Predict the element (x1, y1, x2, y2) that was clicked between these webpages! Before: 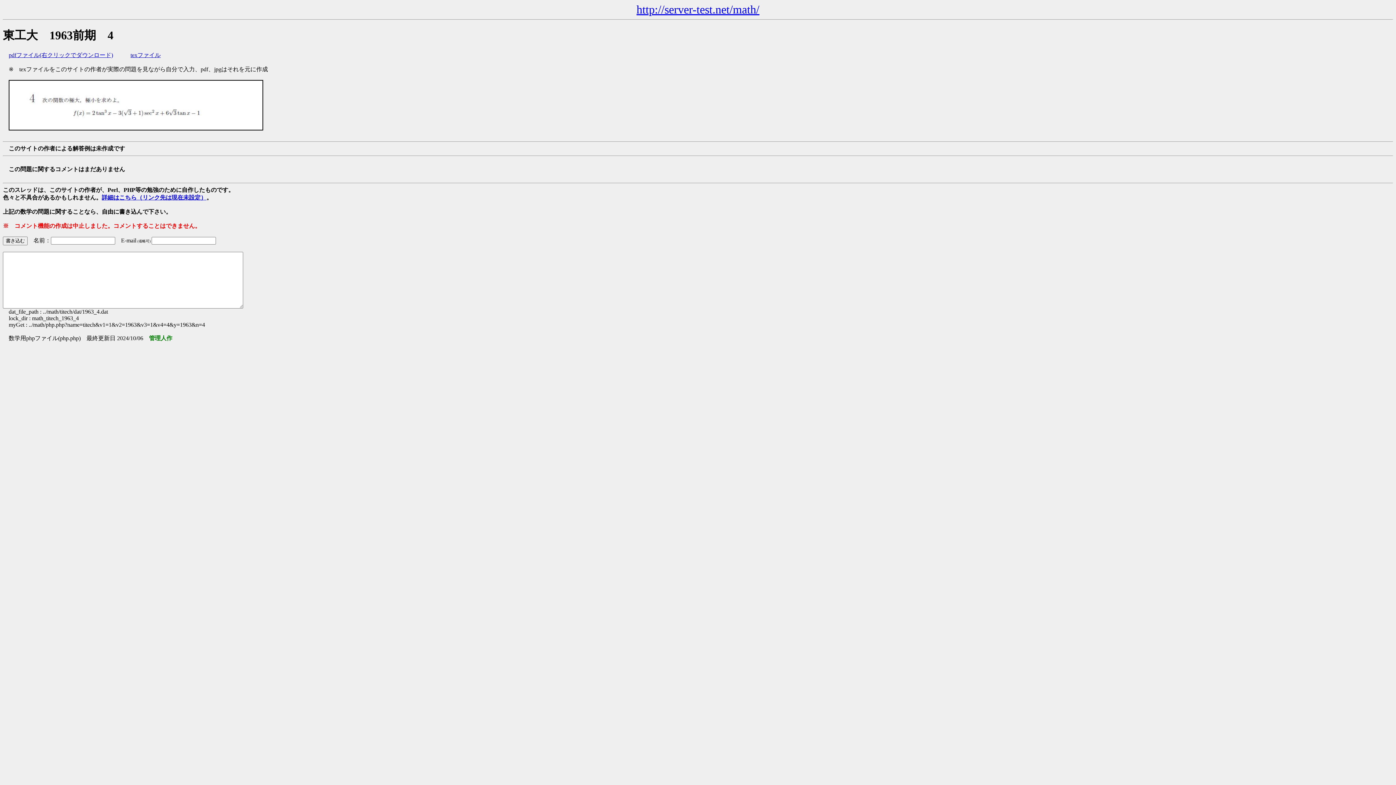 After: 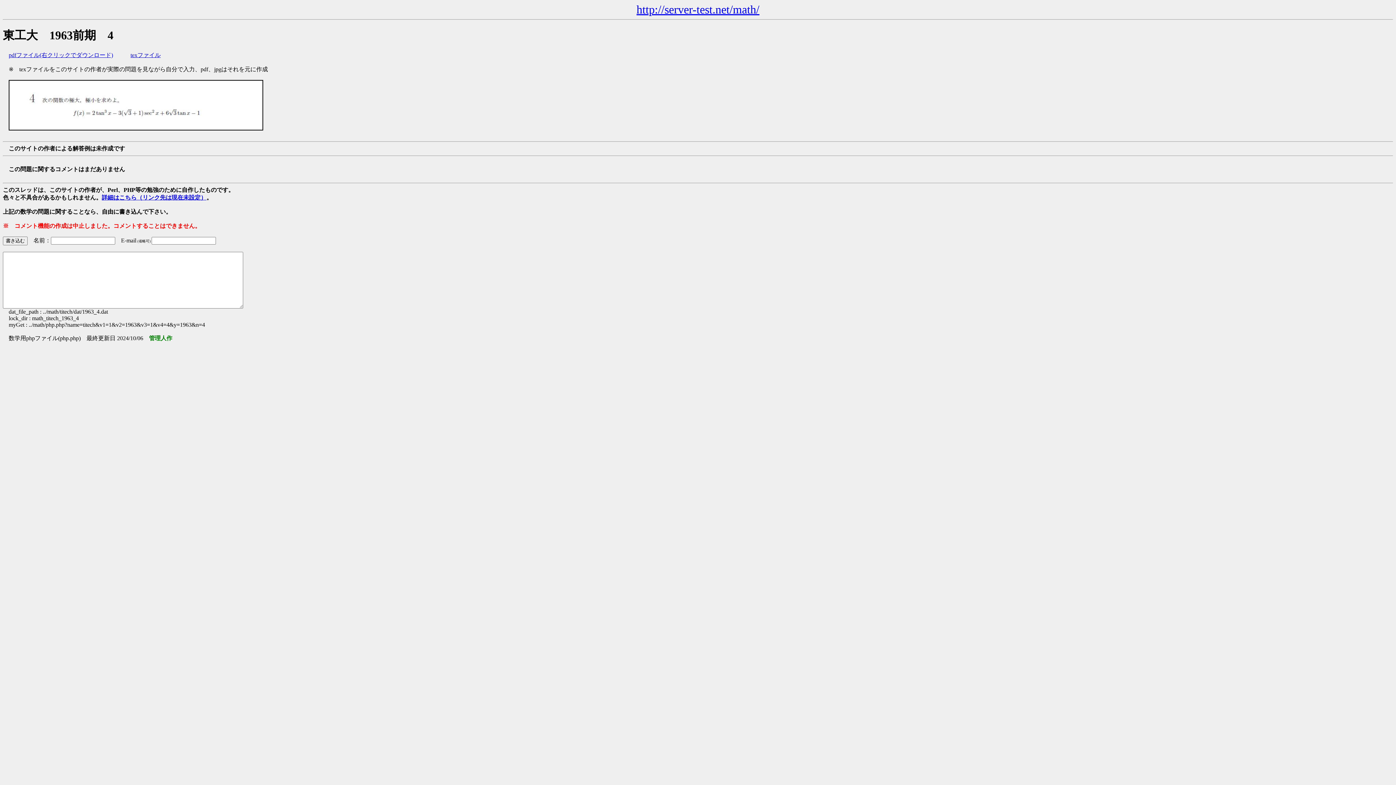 Action: label: texファイル bbox: (130, 51, 160, 58)